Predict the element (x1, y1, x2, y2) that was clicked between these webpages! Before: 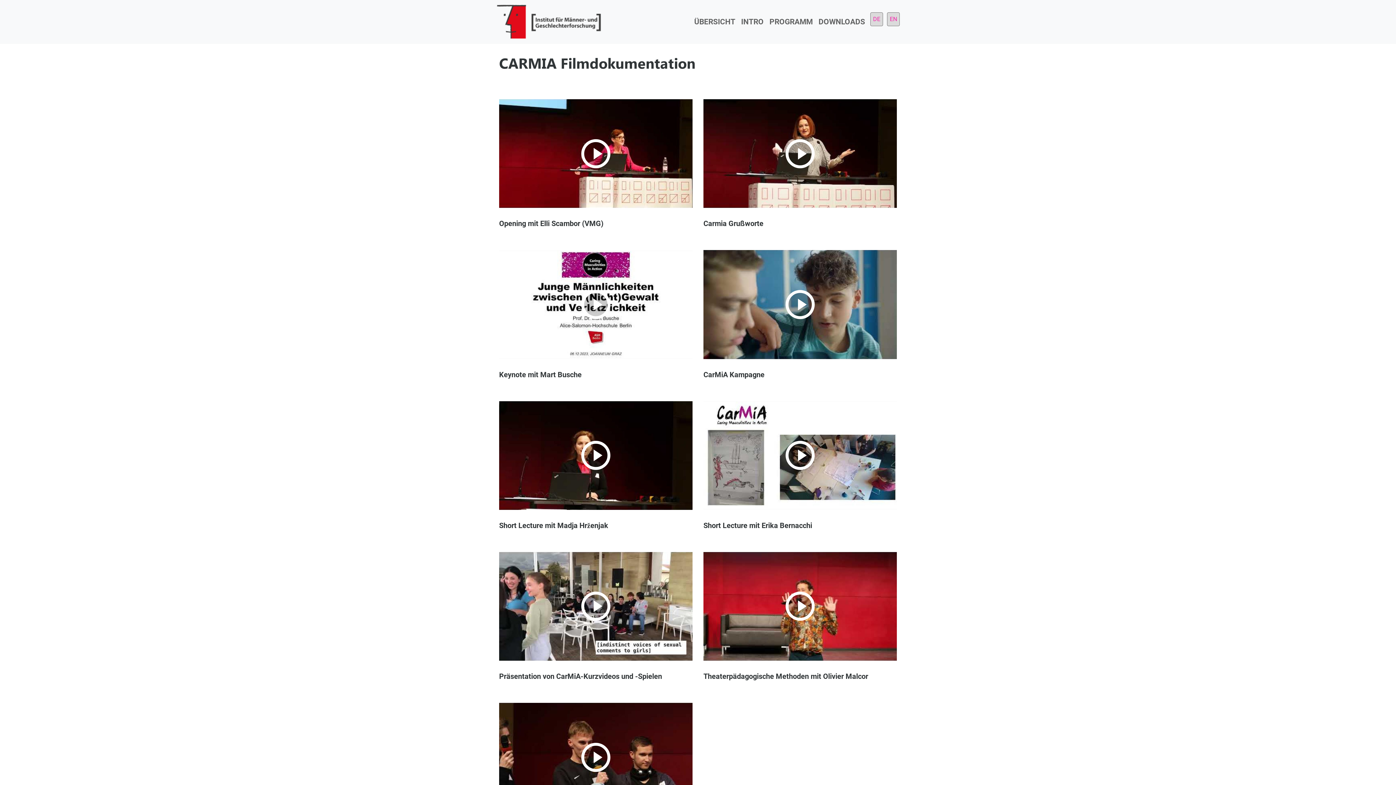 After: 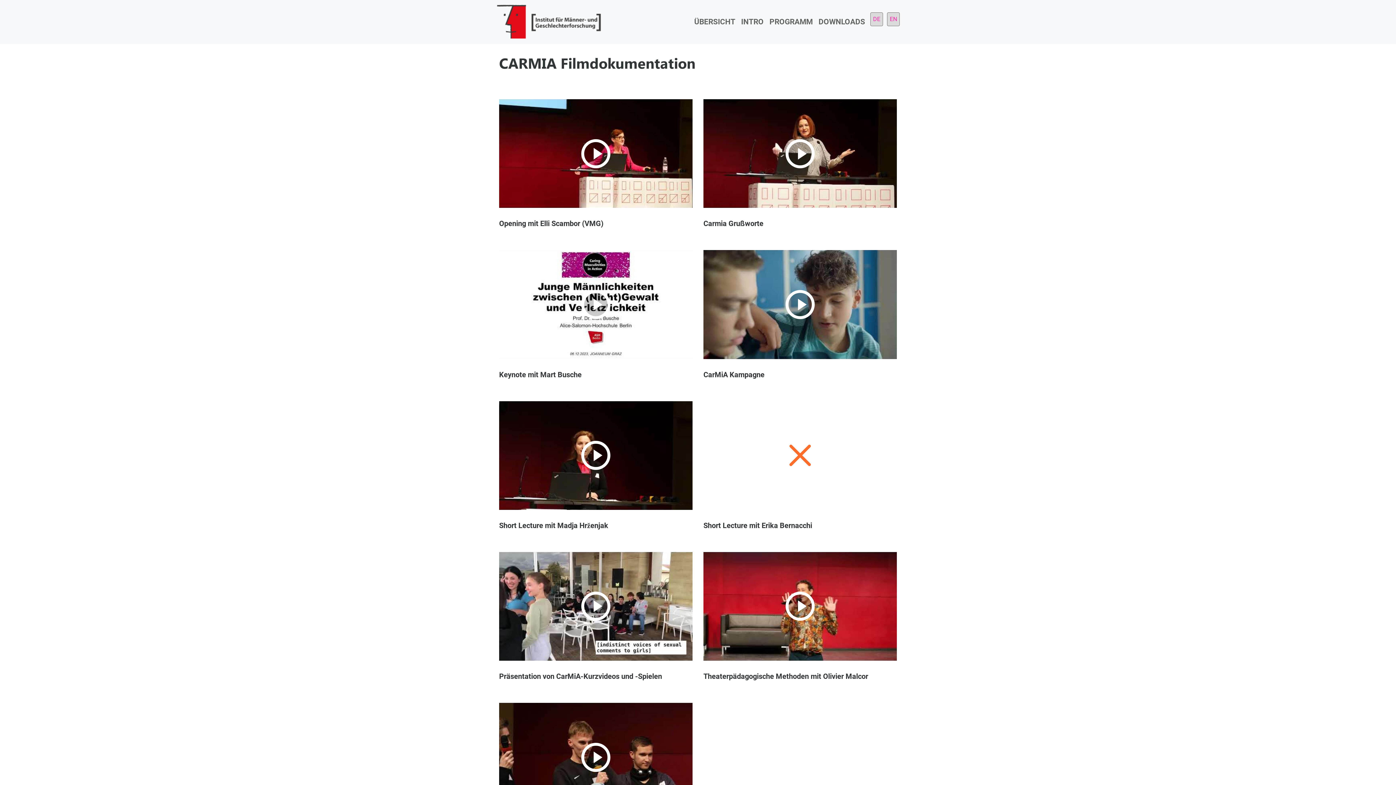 Action: label: Load and play the video "Short Lecture mit Erika Bernacchi". bbox: (785, 441, 814, 470)